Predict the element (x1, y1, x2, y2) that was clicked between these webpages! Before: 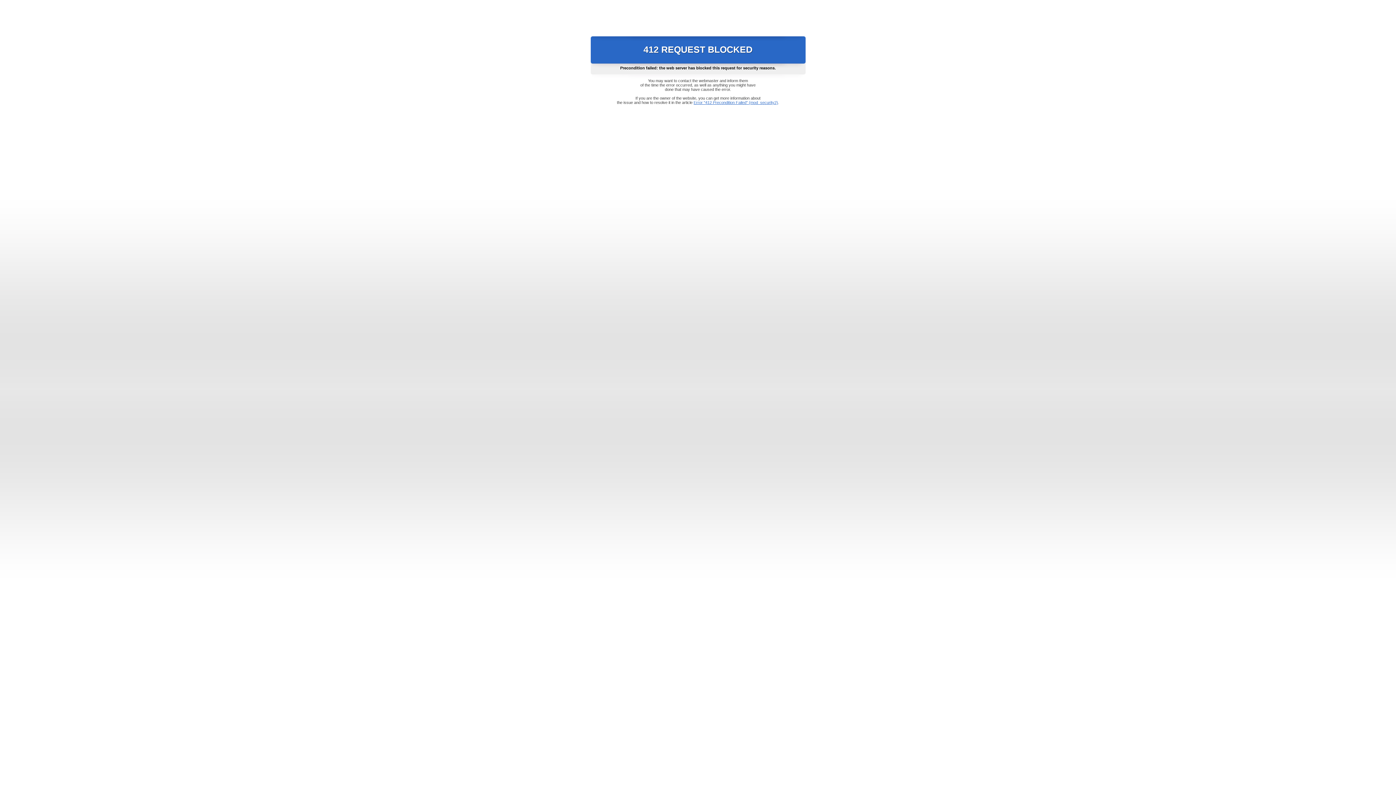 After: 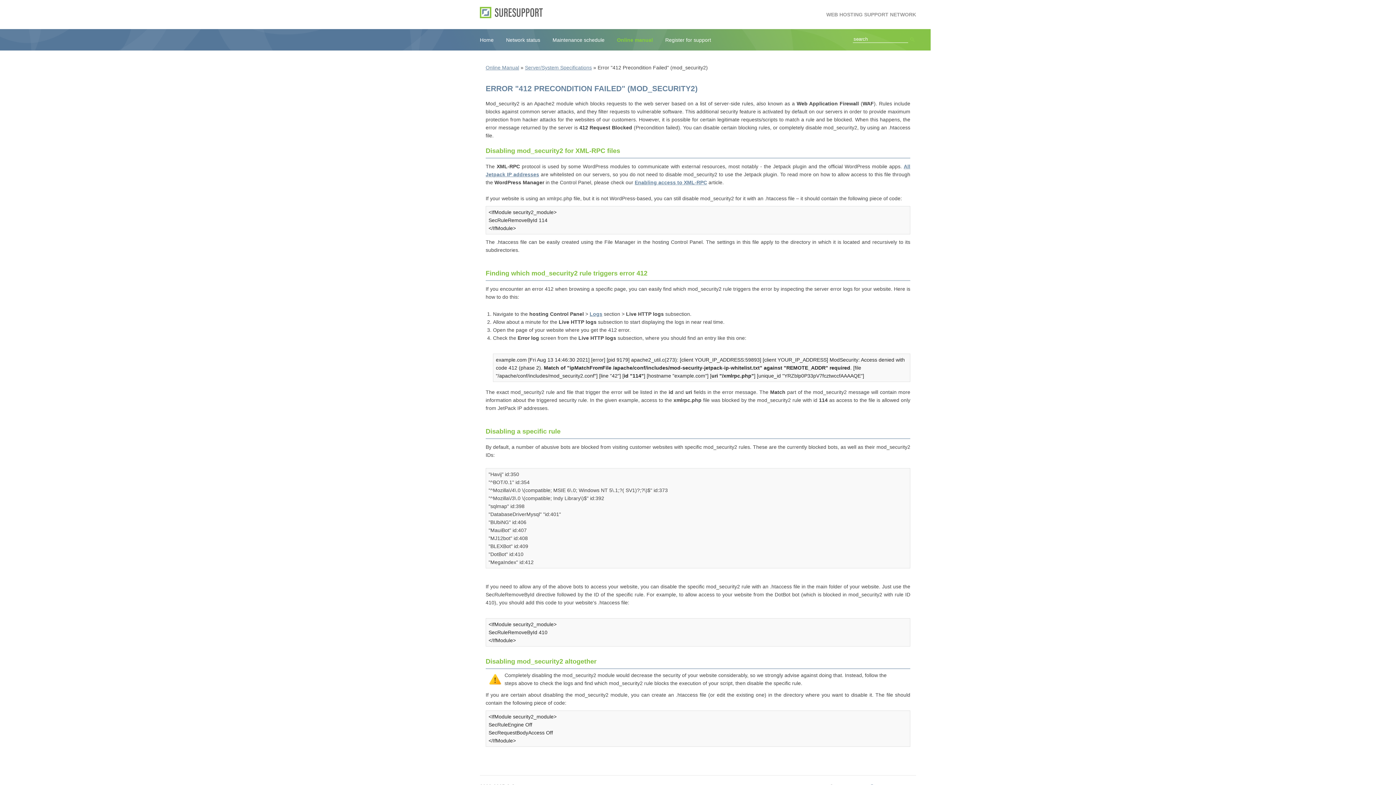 Action: label: Error "412 Precondition Failed" (mod_security2) bbox: (693, 100, 778, 104)